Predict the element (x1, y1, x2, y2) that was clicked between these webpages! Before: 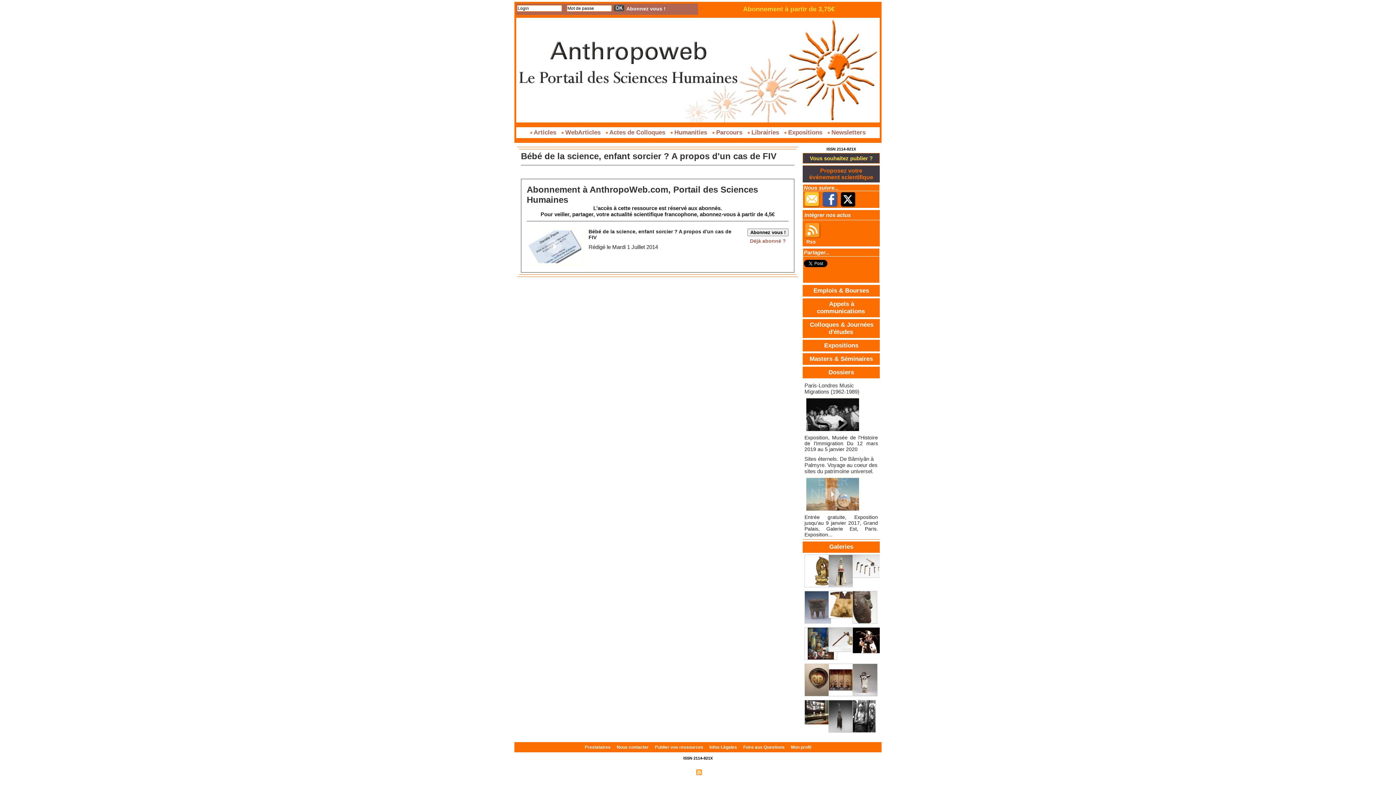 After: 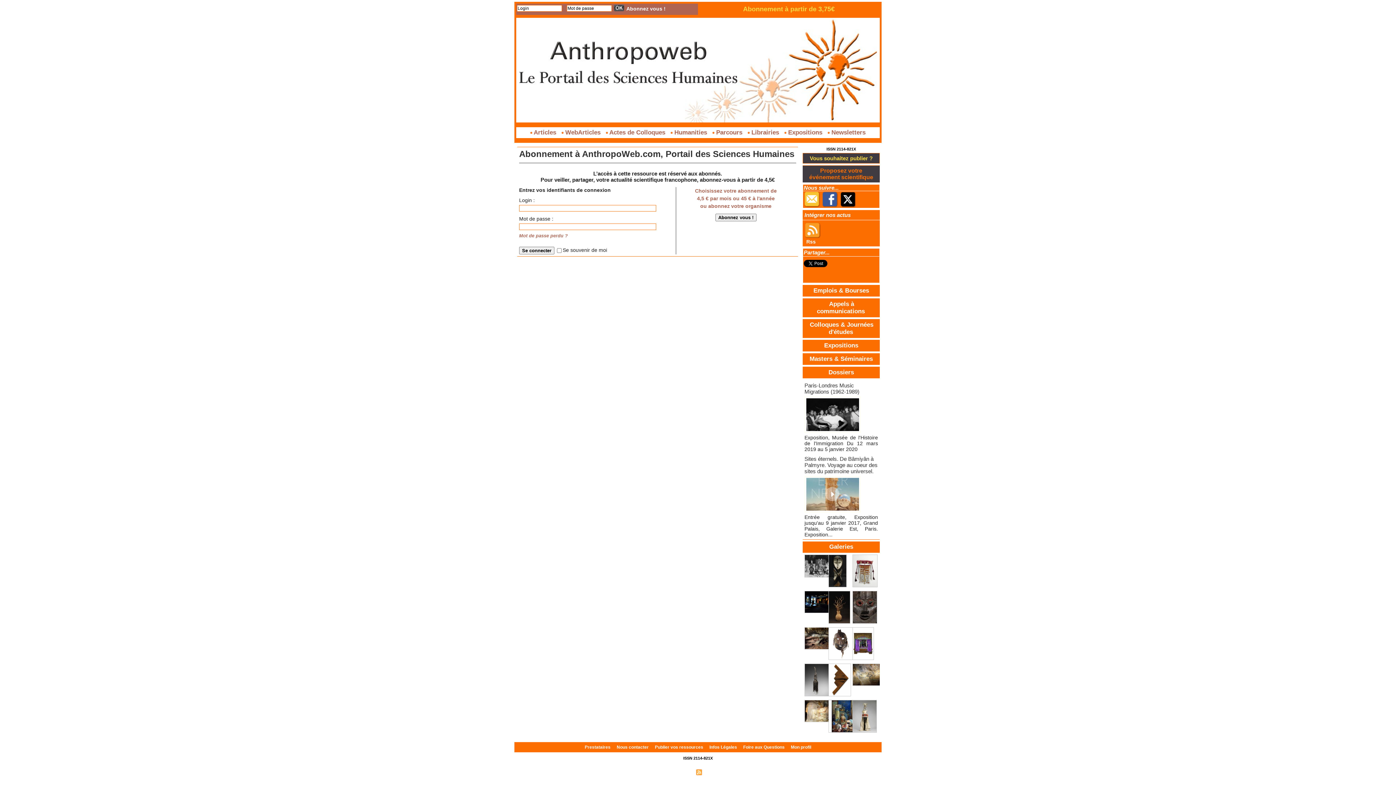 Action: bbox: (828, 591, 861, 595)